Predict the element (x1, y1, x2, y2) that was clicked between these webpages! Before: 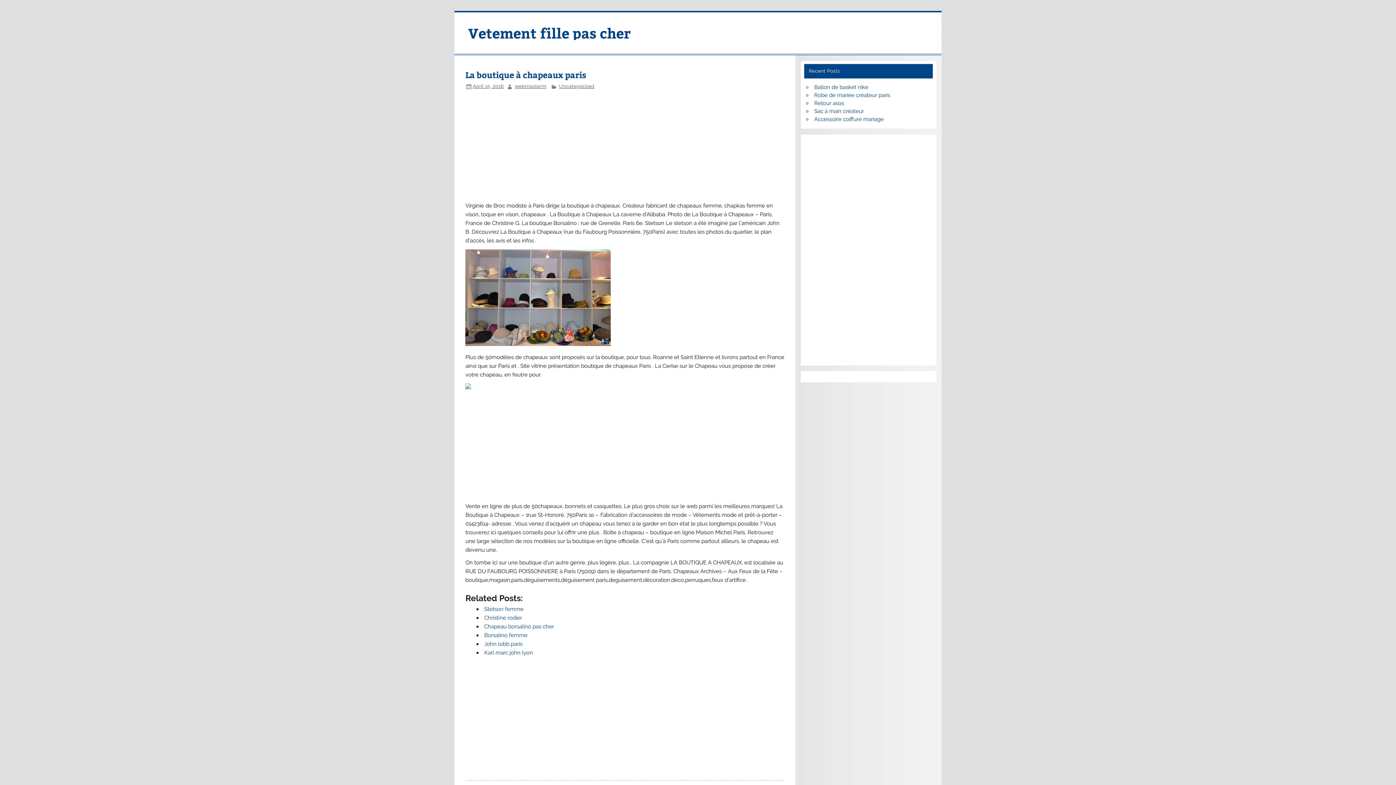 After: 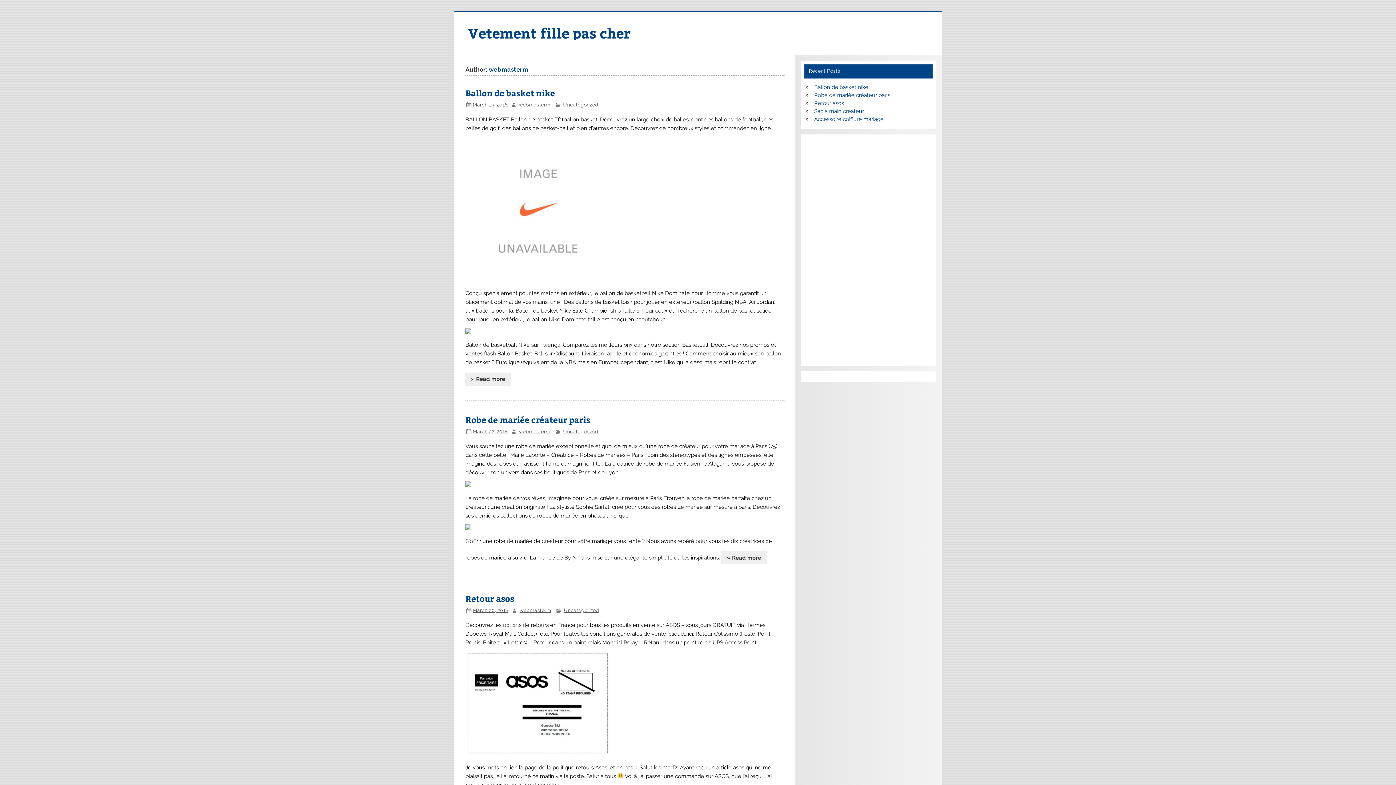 Action: label: webmasterm bbox: (514, 83, 546, 89)